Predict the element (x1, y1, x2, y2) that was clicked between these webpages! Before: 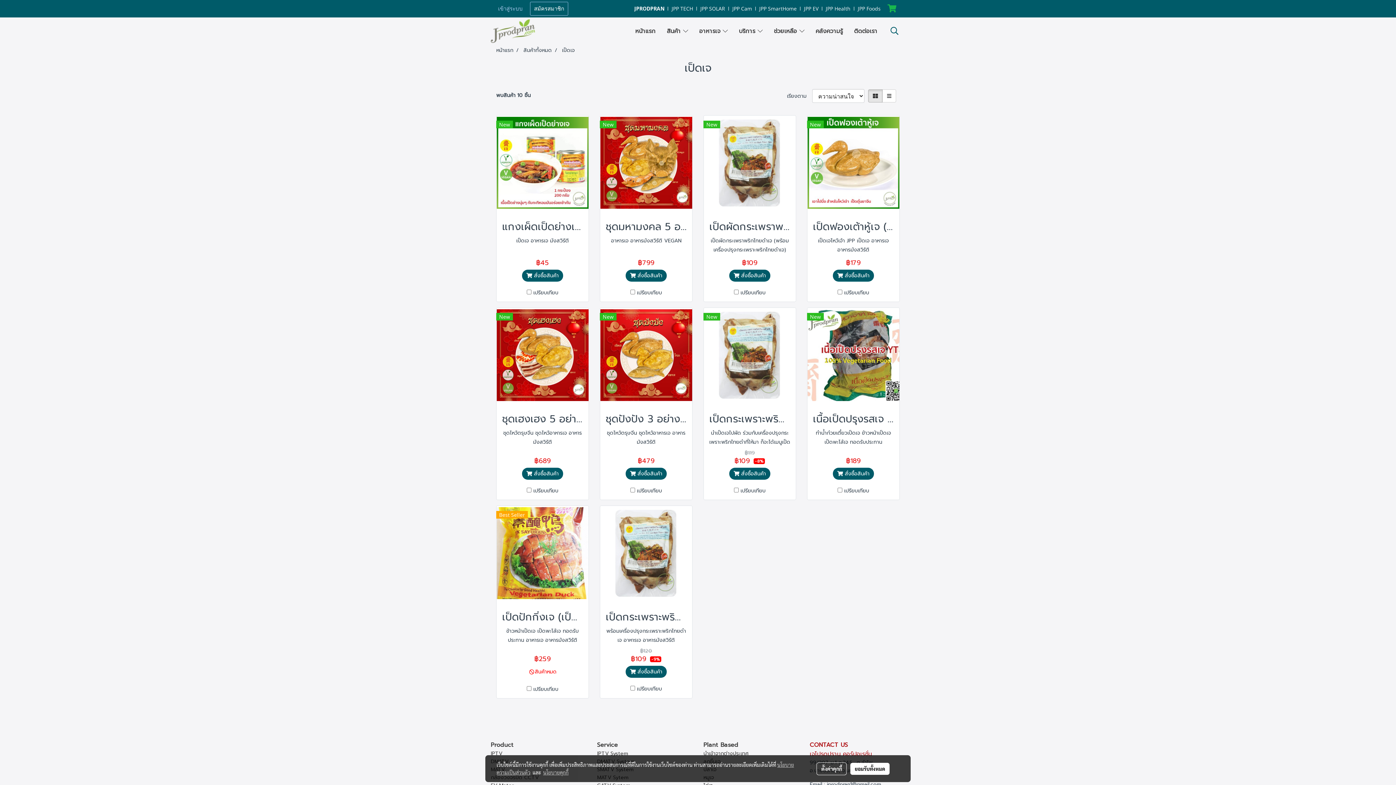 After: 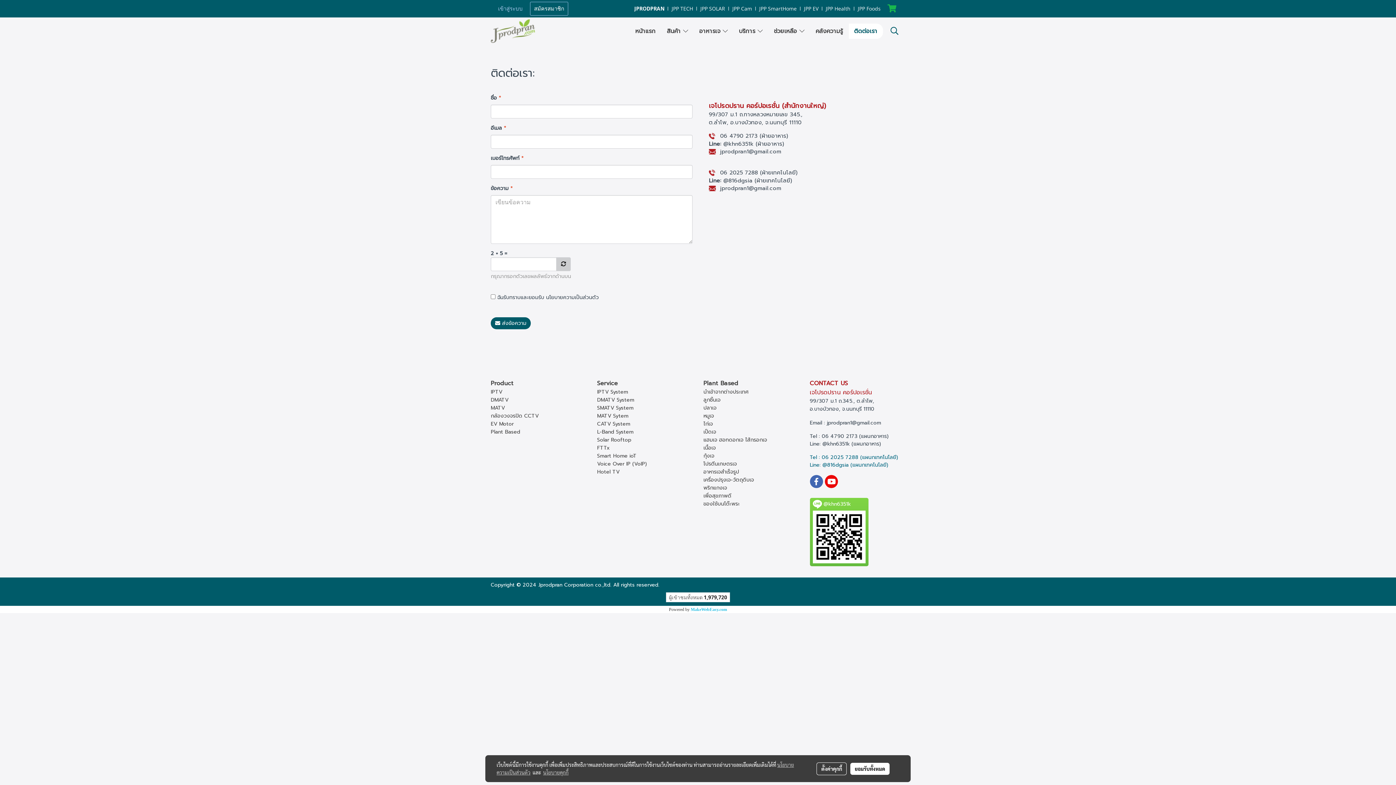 Action: bbox: (848, 23, 883, 38) label: ติดต่อเรา